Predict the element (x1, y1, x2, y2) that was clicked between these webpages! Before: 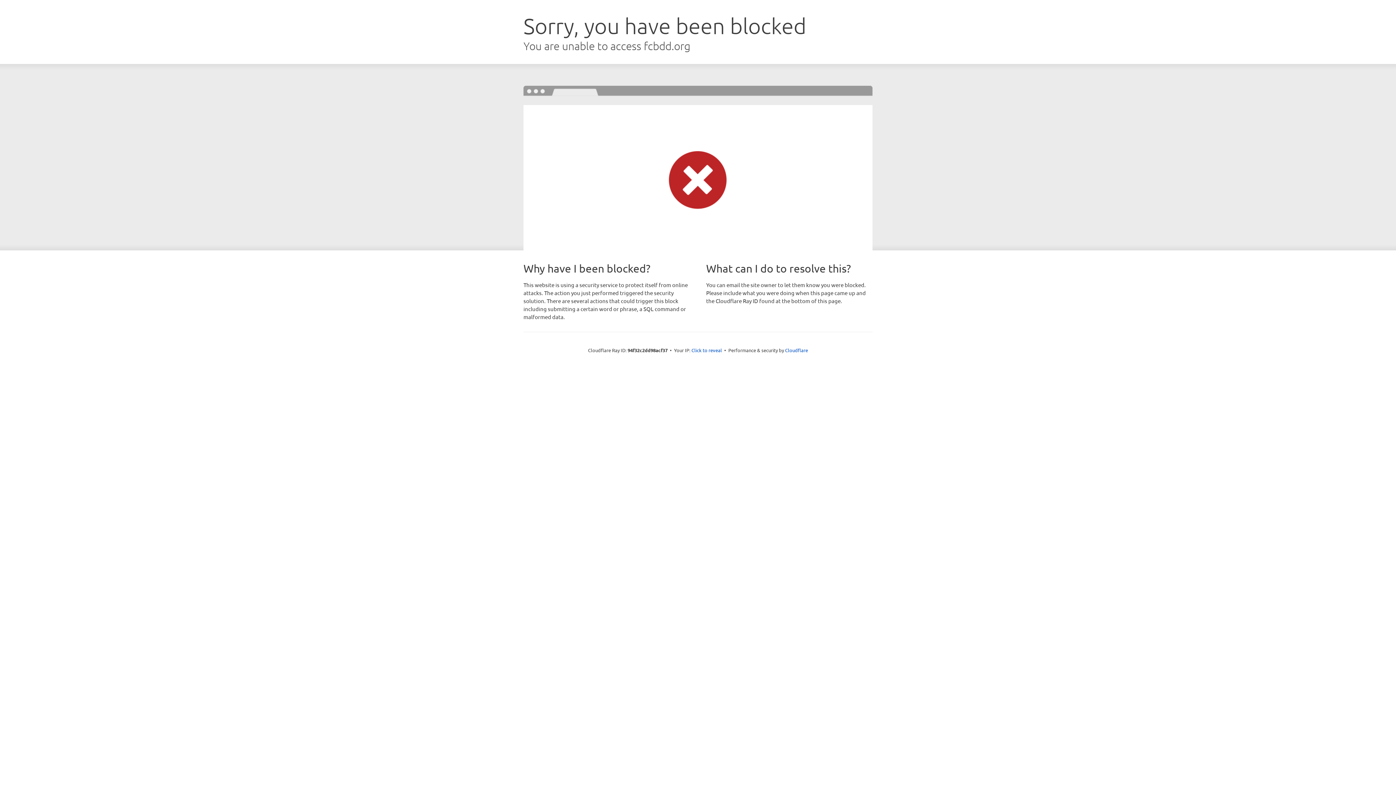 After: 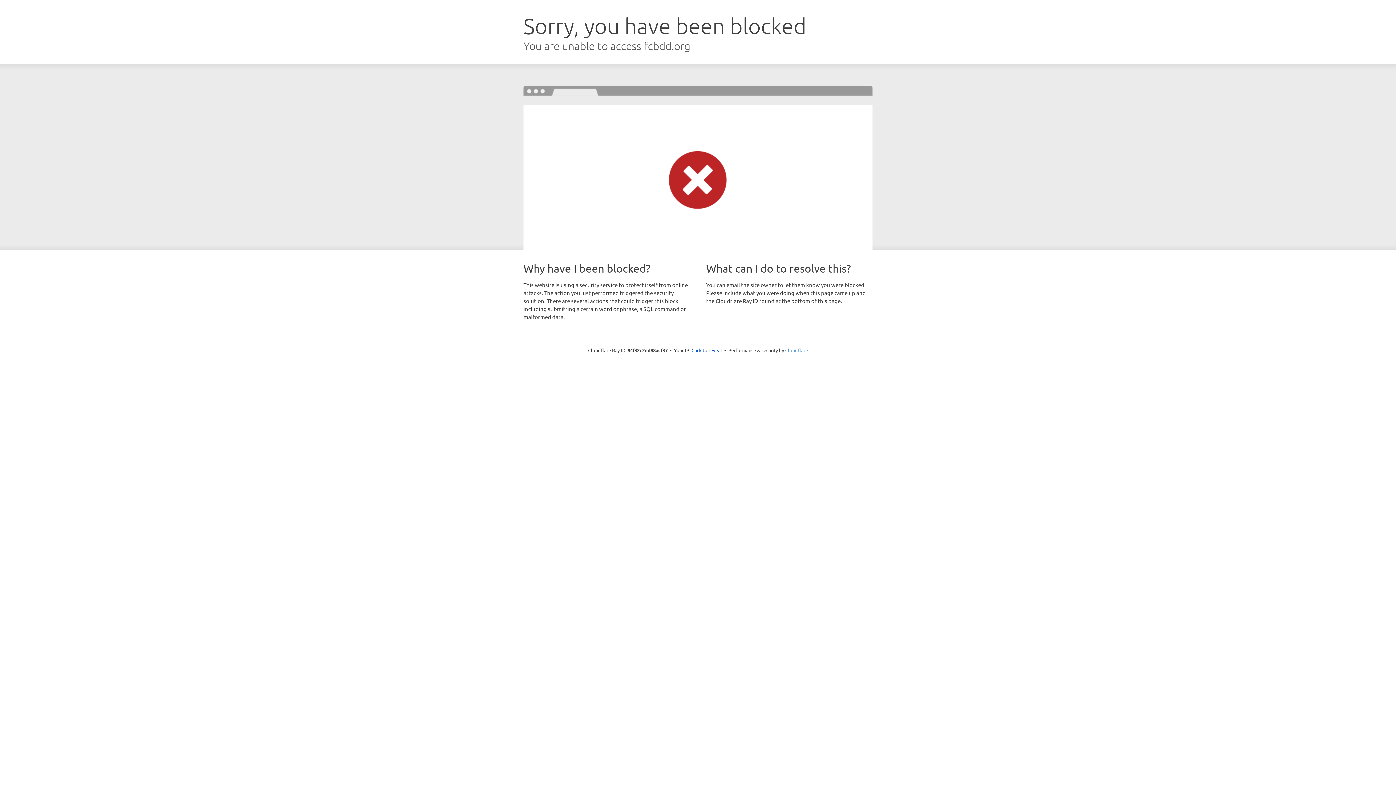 Action: bbox: (785, 347, 808, 353) label: Cloudflare